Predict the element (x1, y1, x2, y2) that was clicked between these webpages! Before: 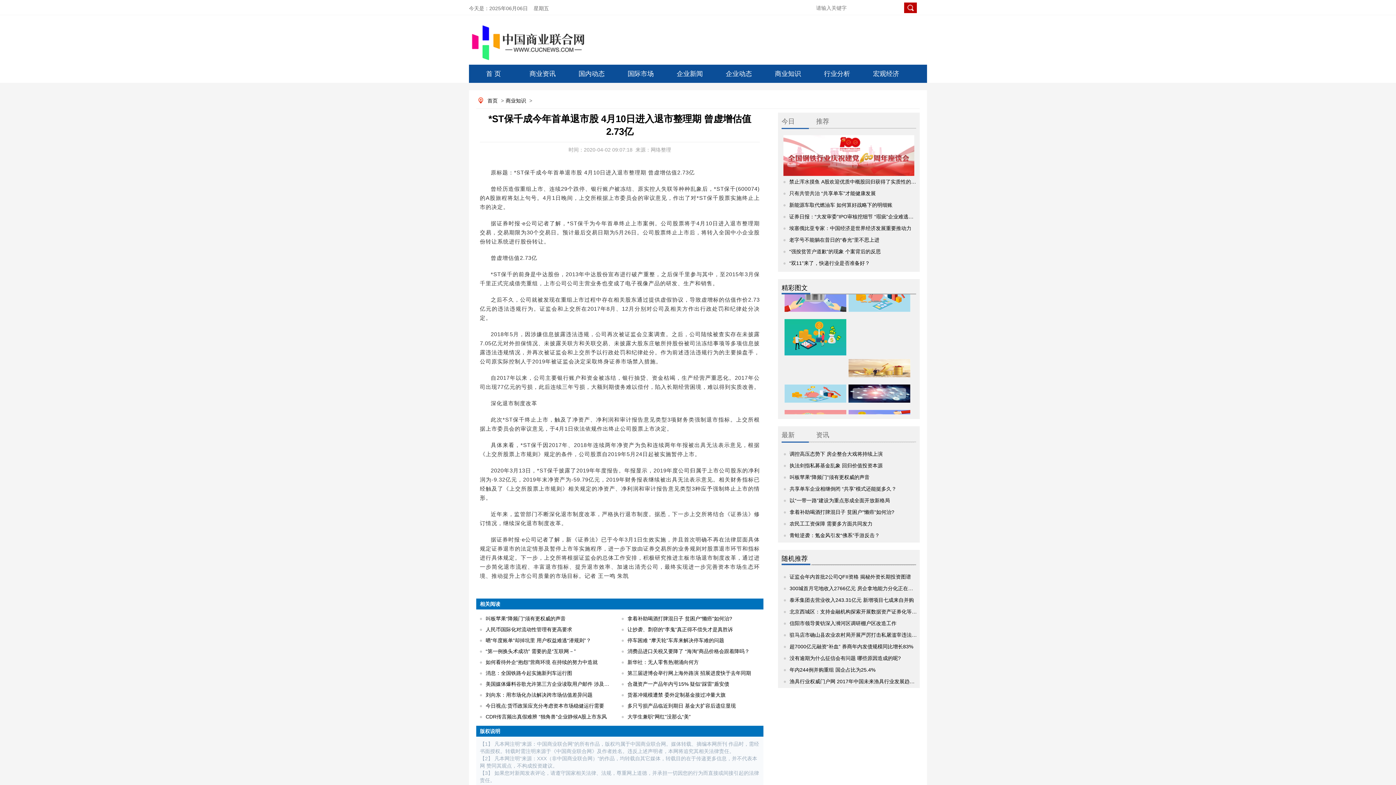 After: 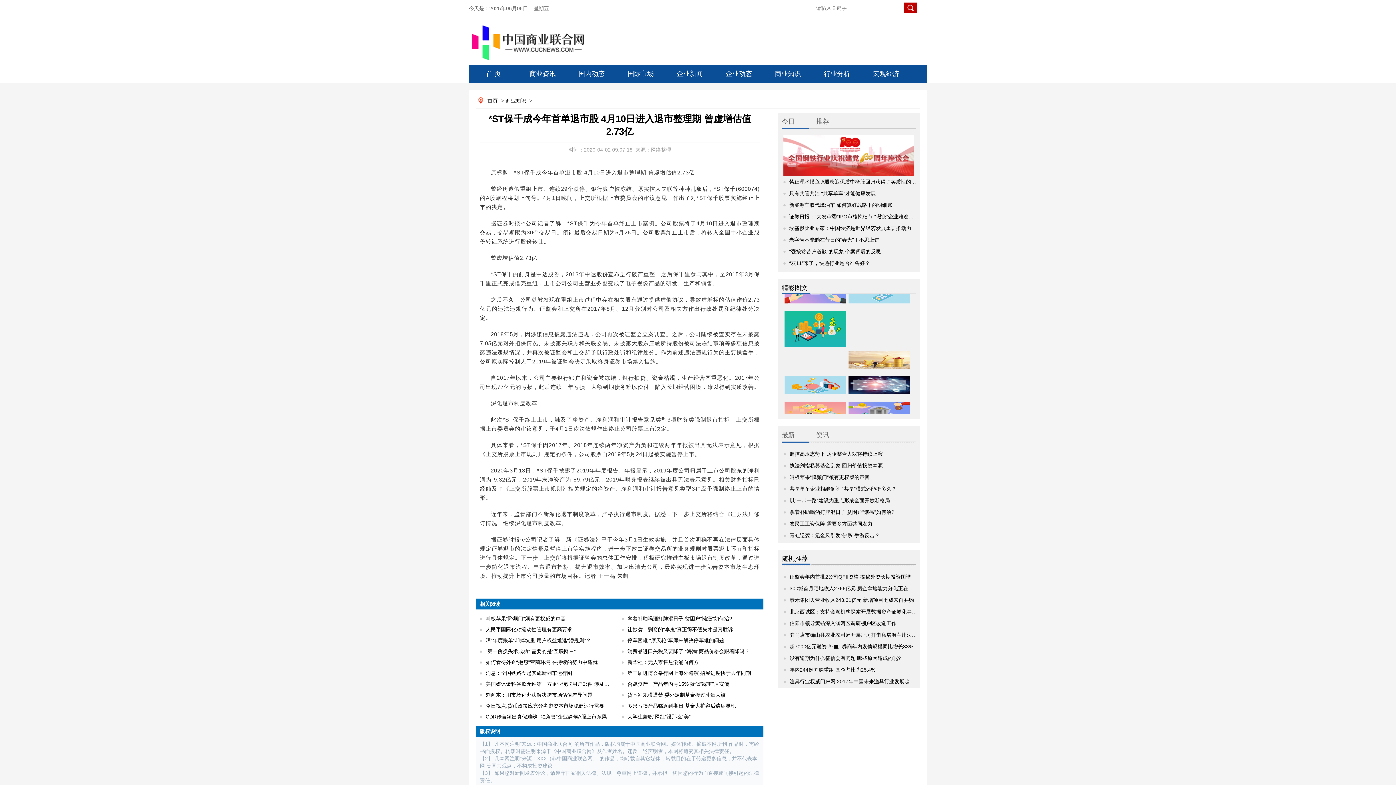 Action: label: 新能源车取代燃油车 如何算好战略下的明细账 bbox: (789, 202, 892, 208)